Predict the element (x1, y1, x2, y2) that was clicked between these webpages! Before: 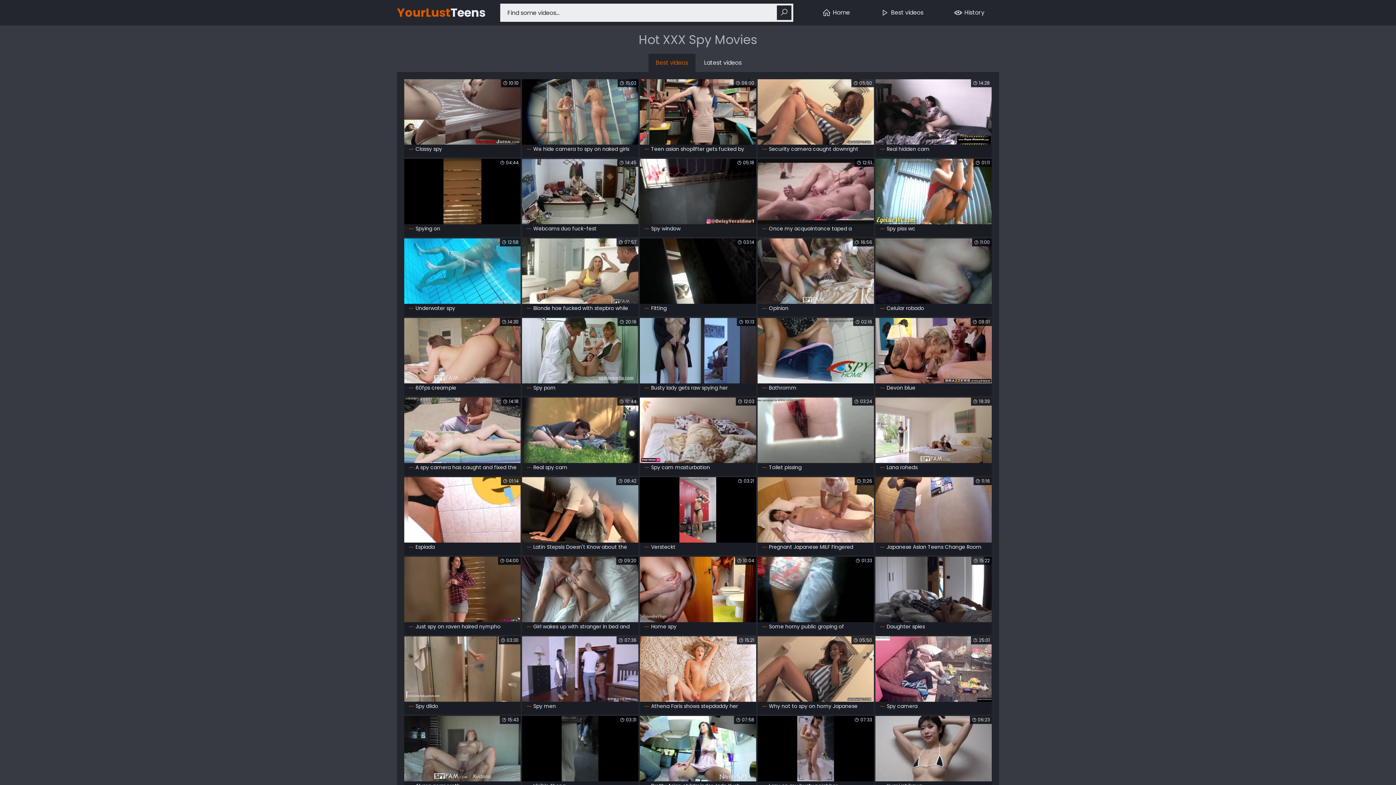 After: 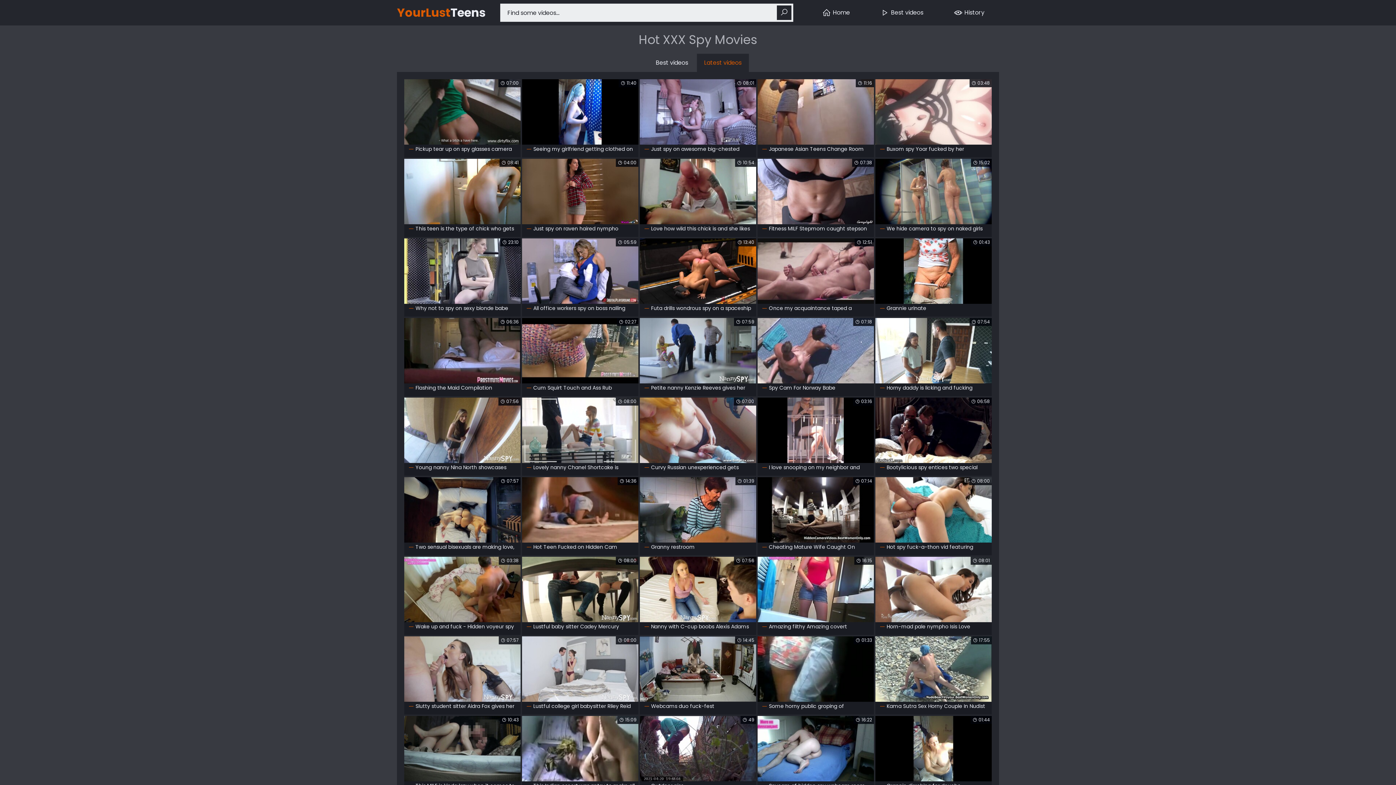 Action: bbox: (697, 53, 749, 72) label: Latest videos